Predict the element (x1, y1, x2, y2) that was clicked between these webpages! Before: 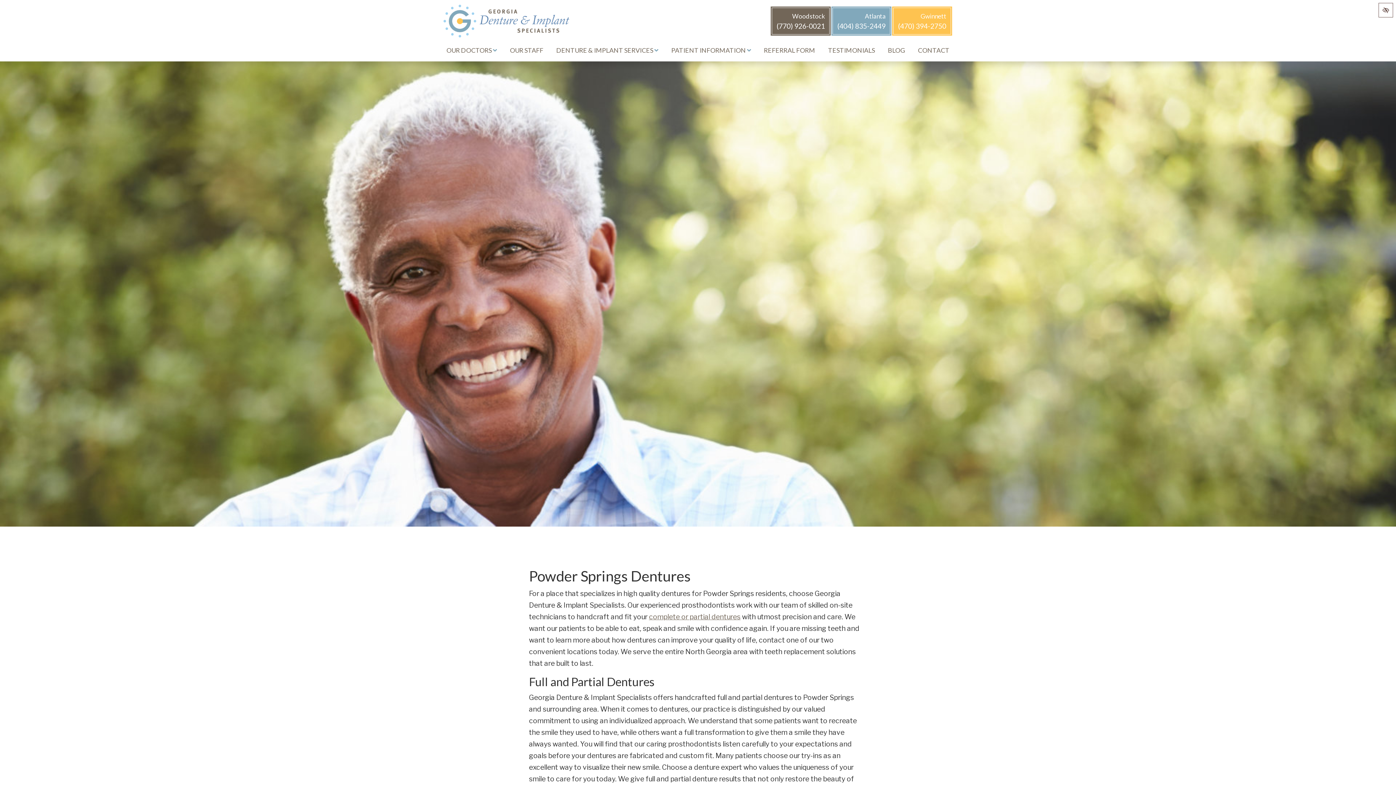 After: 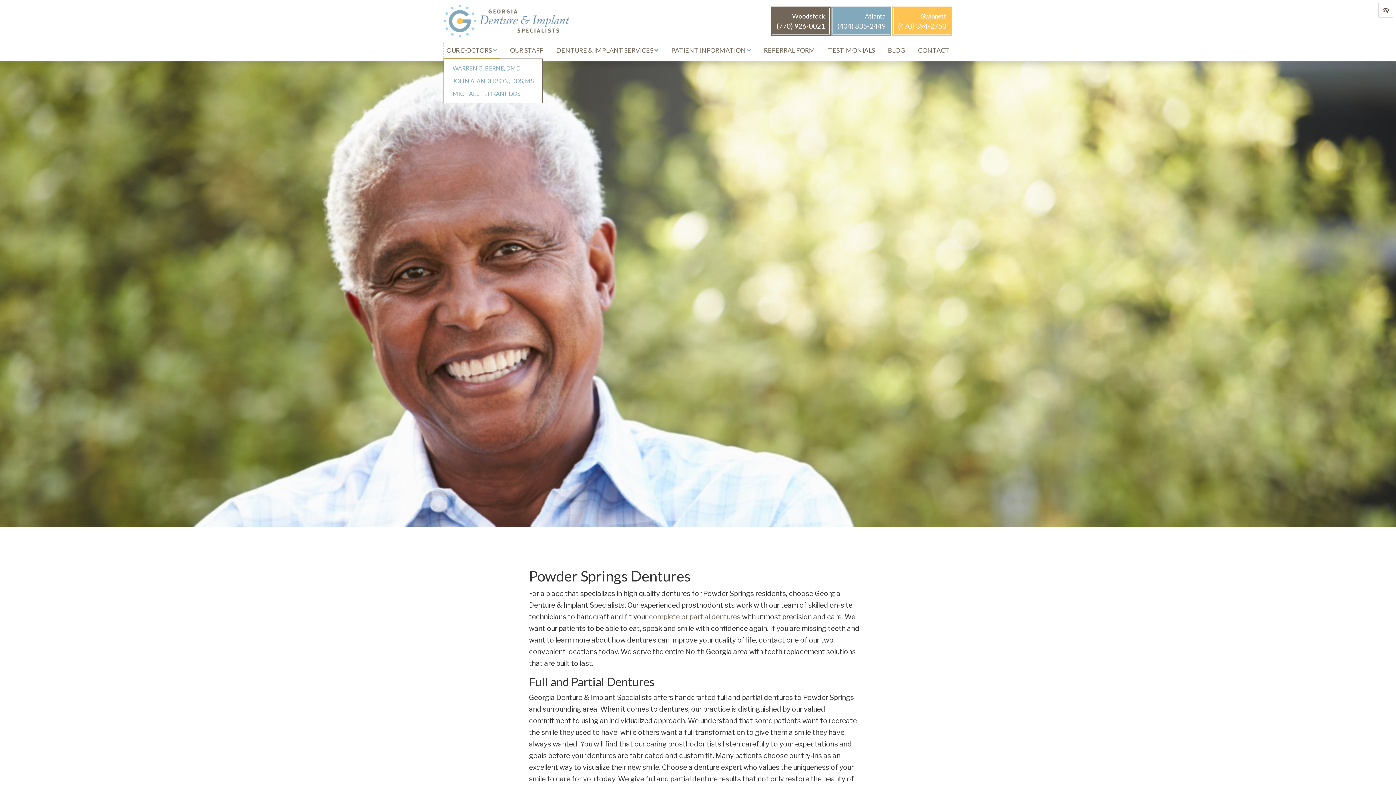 Action: label: OUR DOCTORS  bbox: (443, 42, 500, 58)